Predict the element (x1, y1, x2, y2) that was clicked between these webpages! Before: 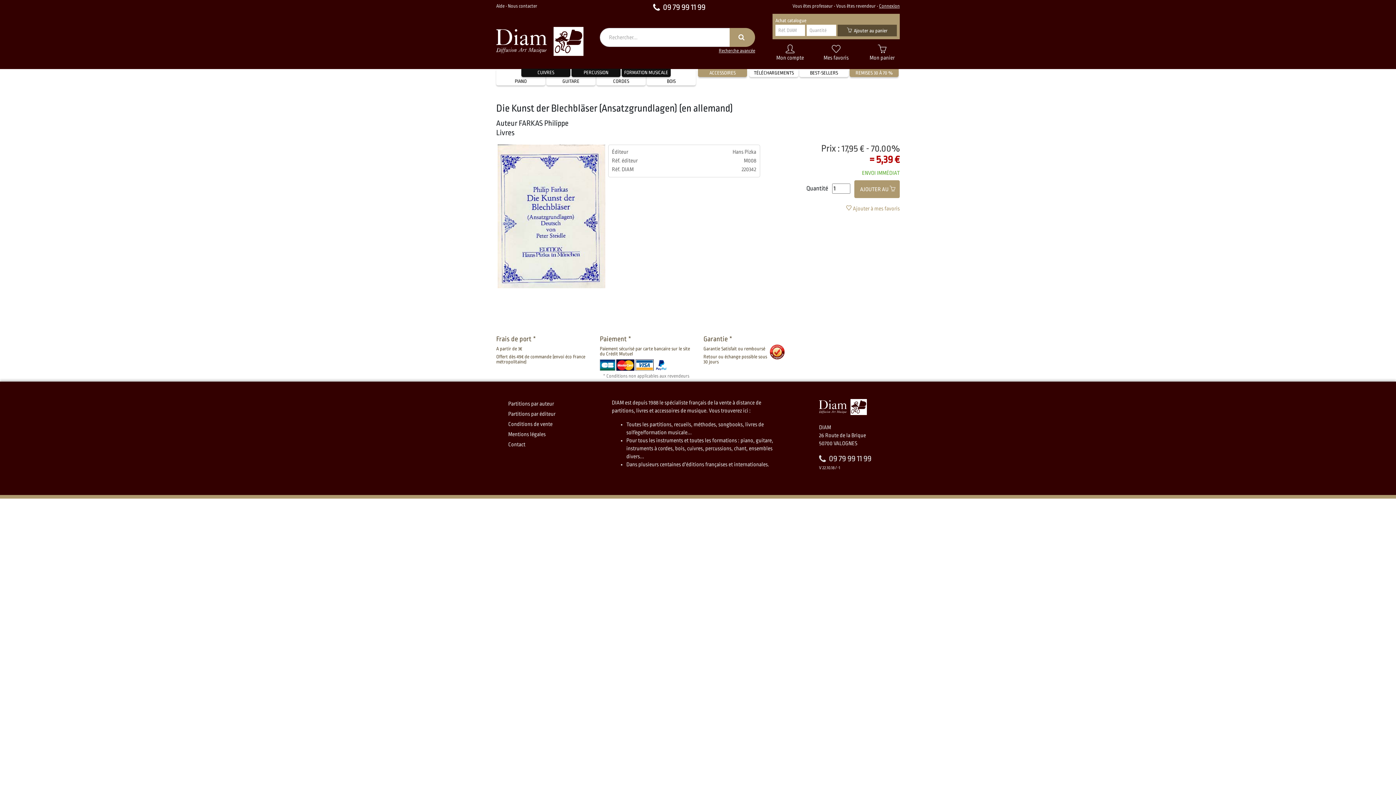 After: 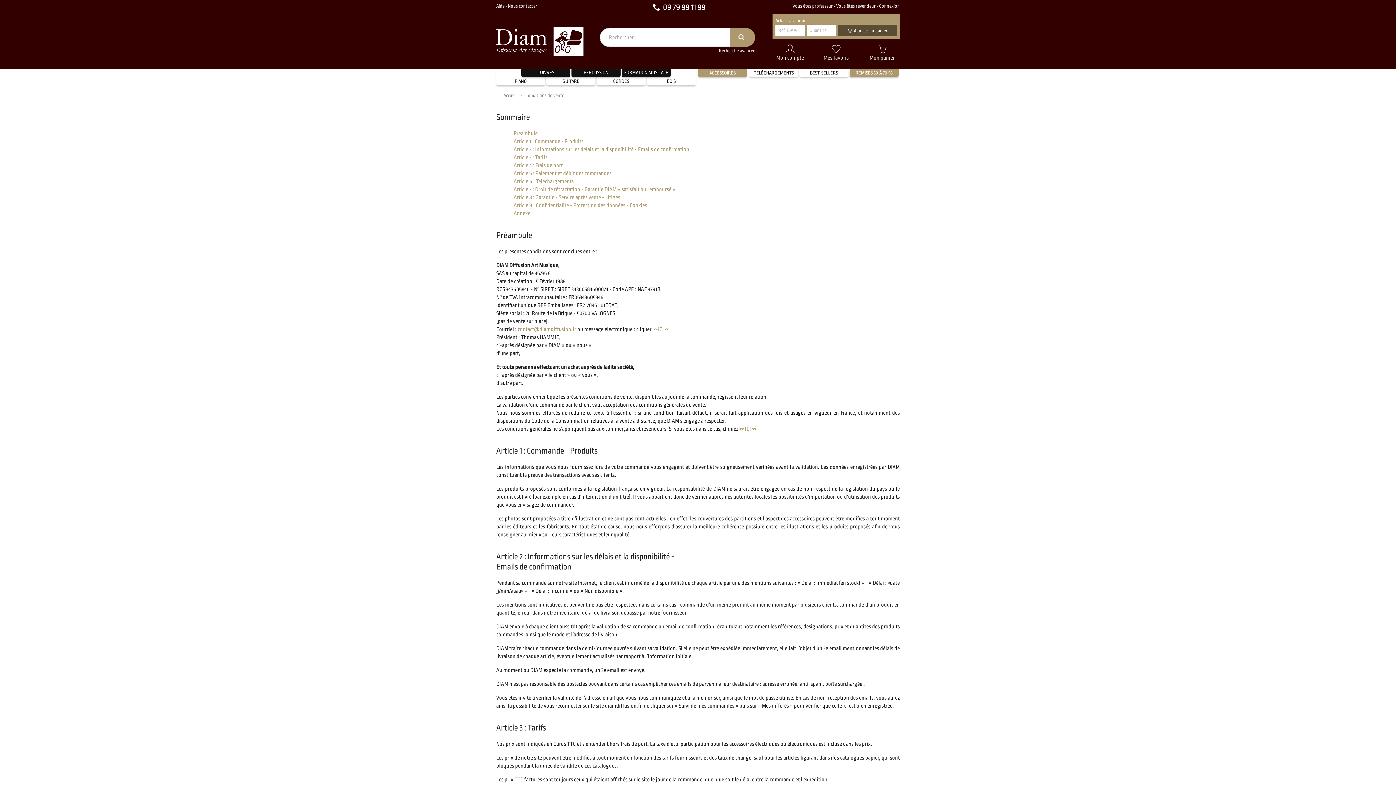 Action: bbox: (508, 421, 552, 427) label: Conditions de vente